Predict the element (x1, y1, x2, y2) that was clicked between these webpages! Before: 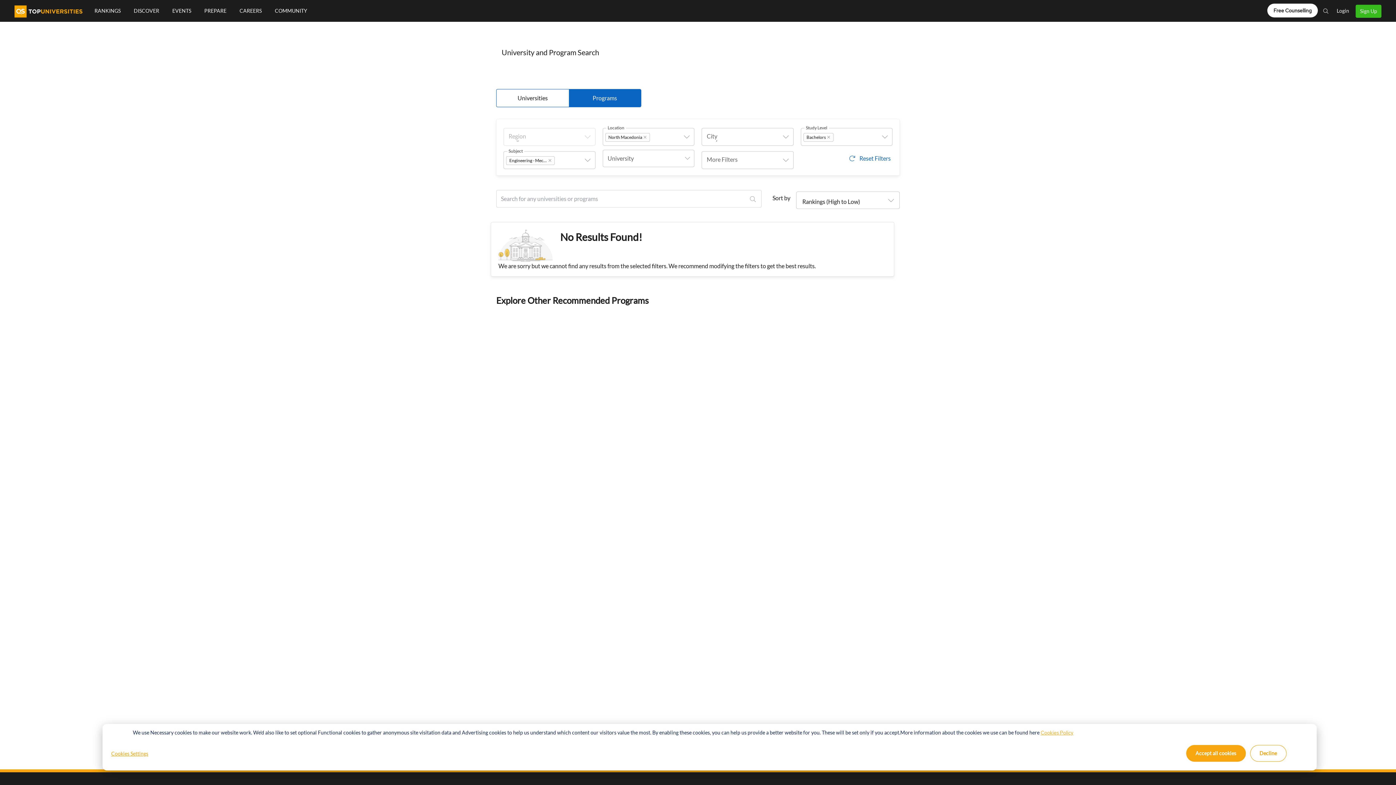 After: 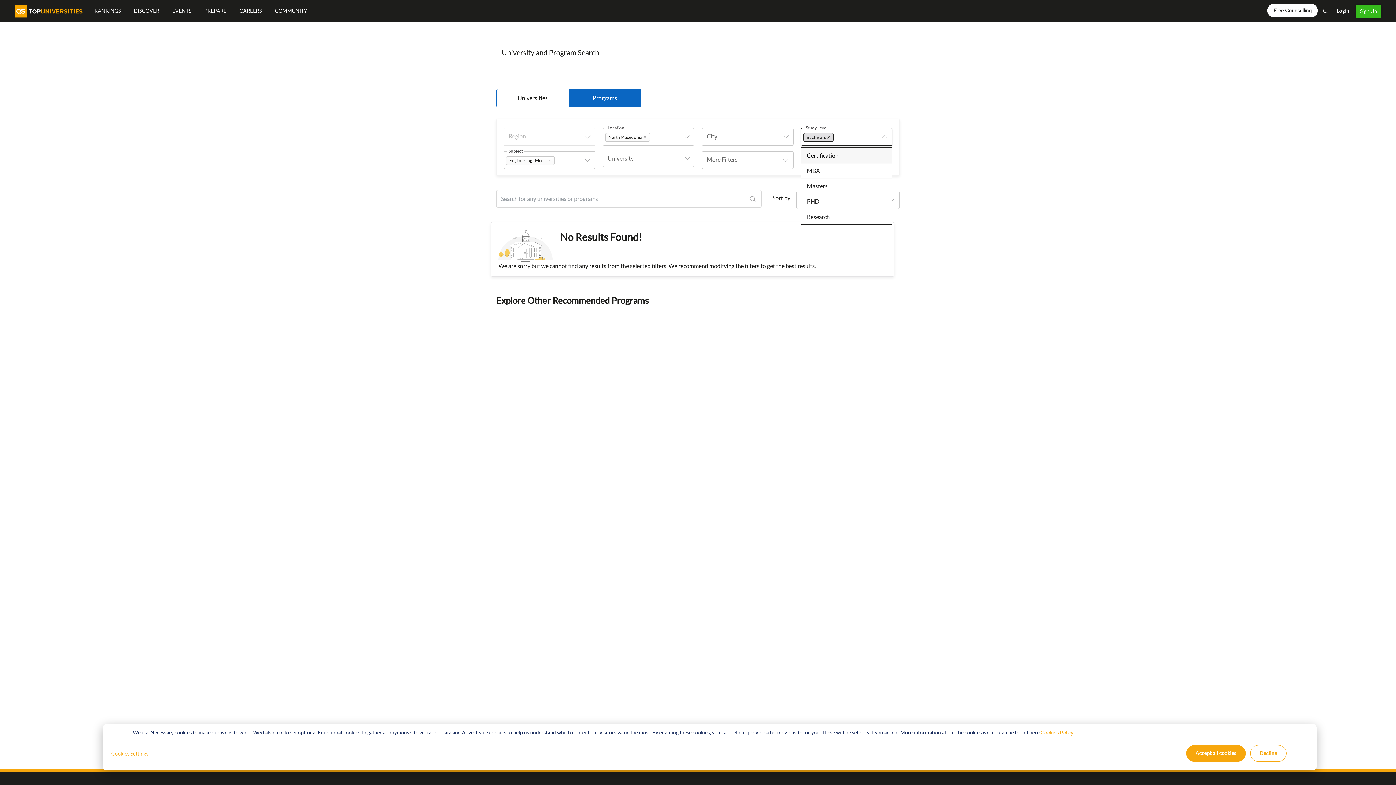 Action: bbox: (803, 133, 833, 141) label: Bachelors